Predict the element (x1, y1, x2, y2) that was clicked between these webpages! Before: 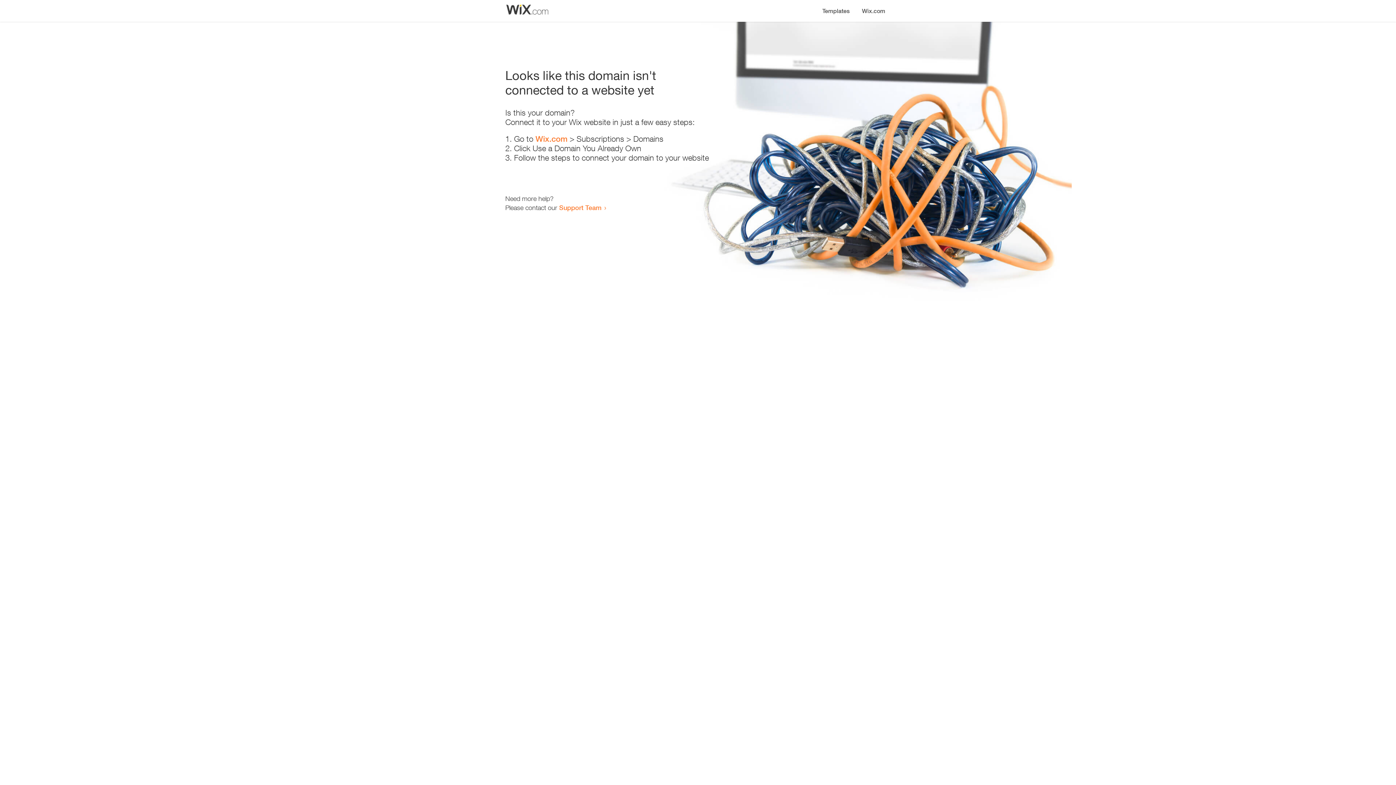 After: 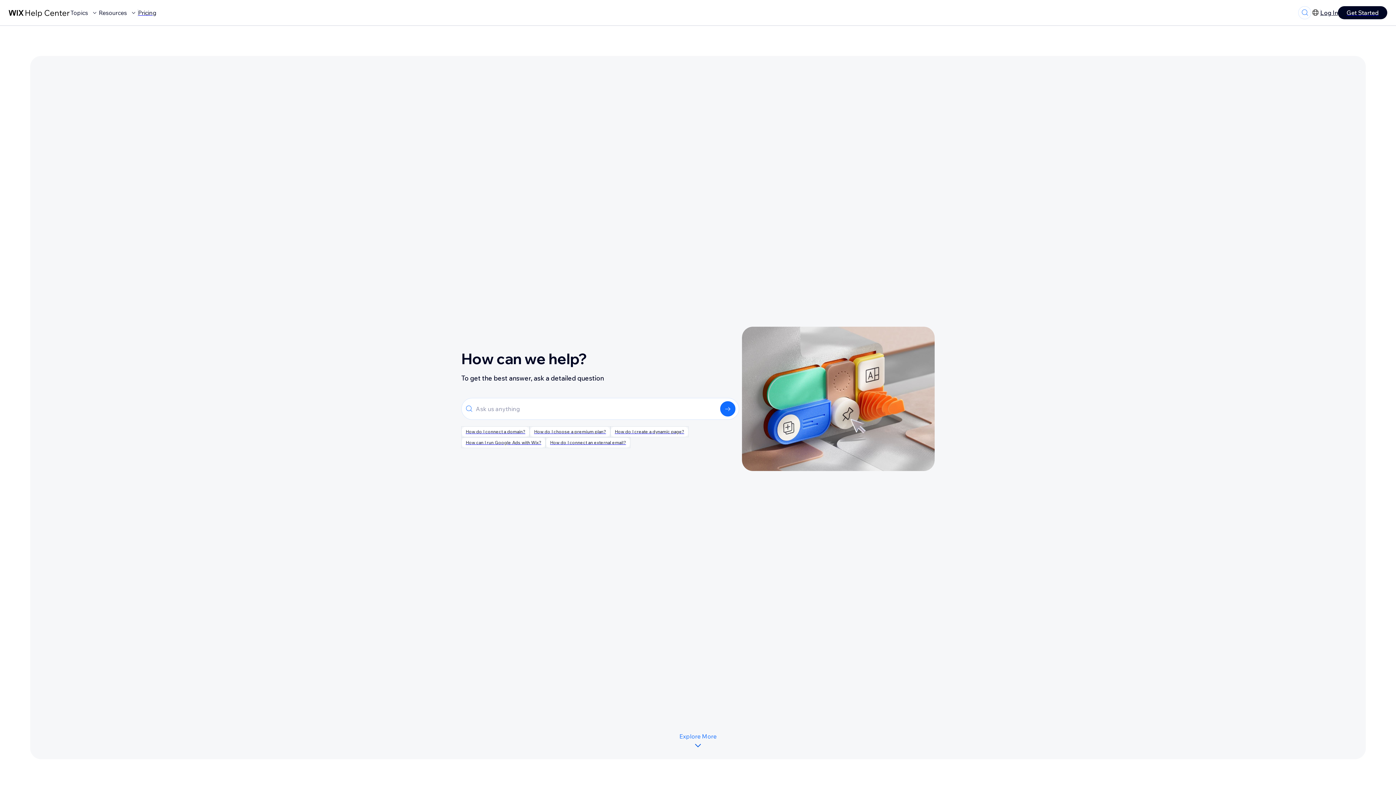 Action: bbox: (559, 203, 601, 211) label: Support Team